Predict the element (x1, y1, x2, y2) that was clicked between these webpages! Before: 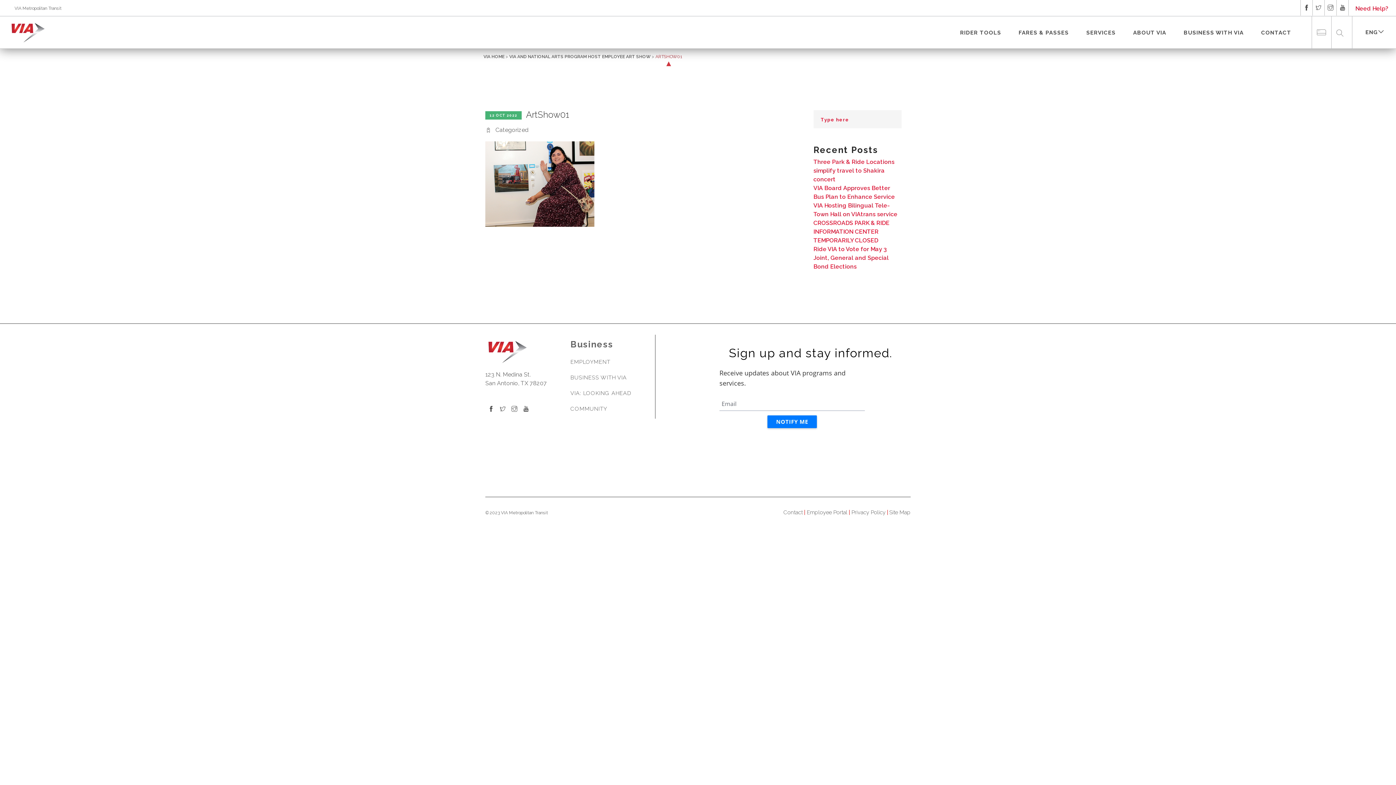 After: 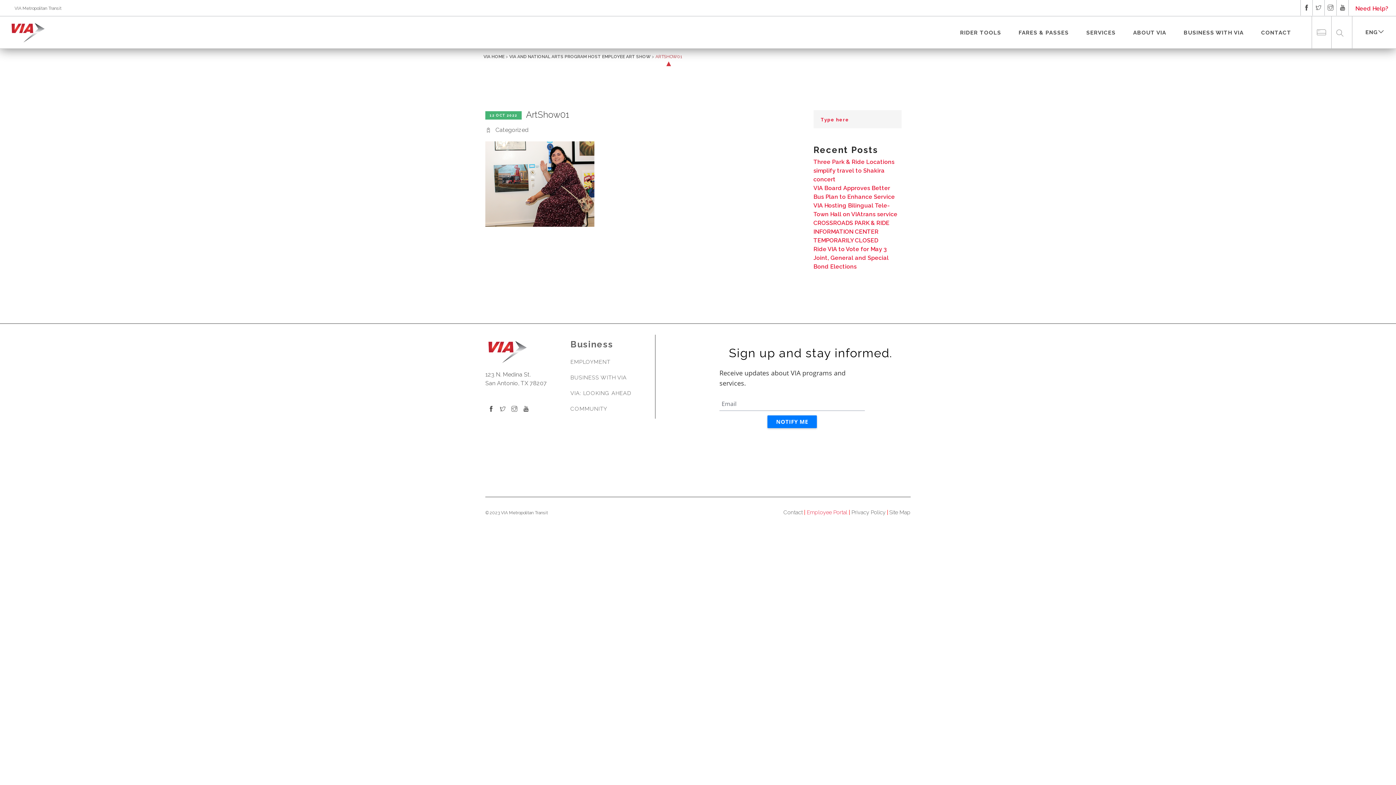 Action: bbox: (806, 509, 847, 516) label: Employee Portal